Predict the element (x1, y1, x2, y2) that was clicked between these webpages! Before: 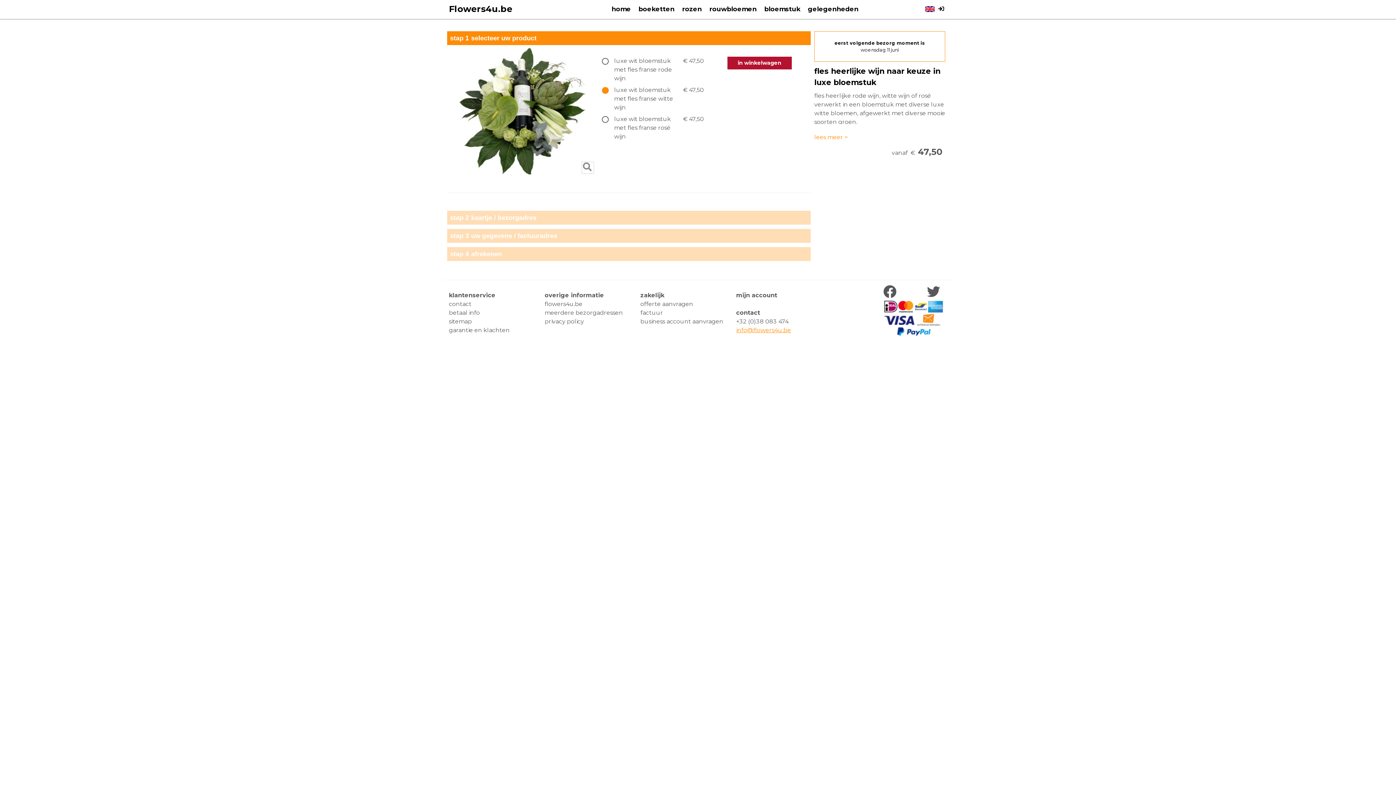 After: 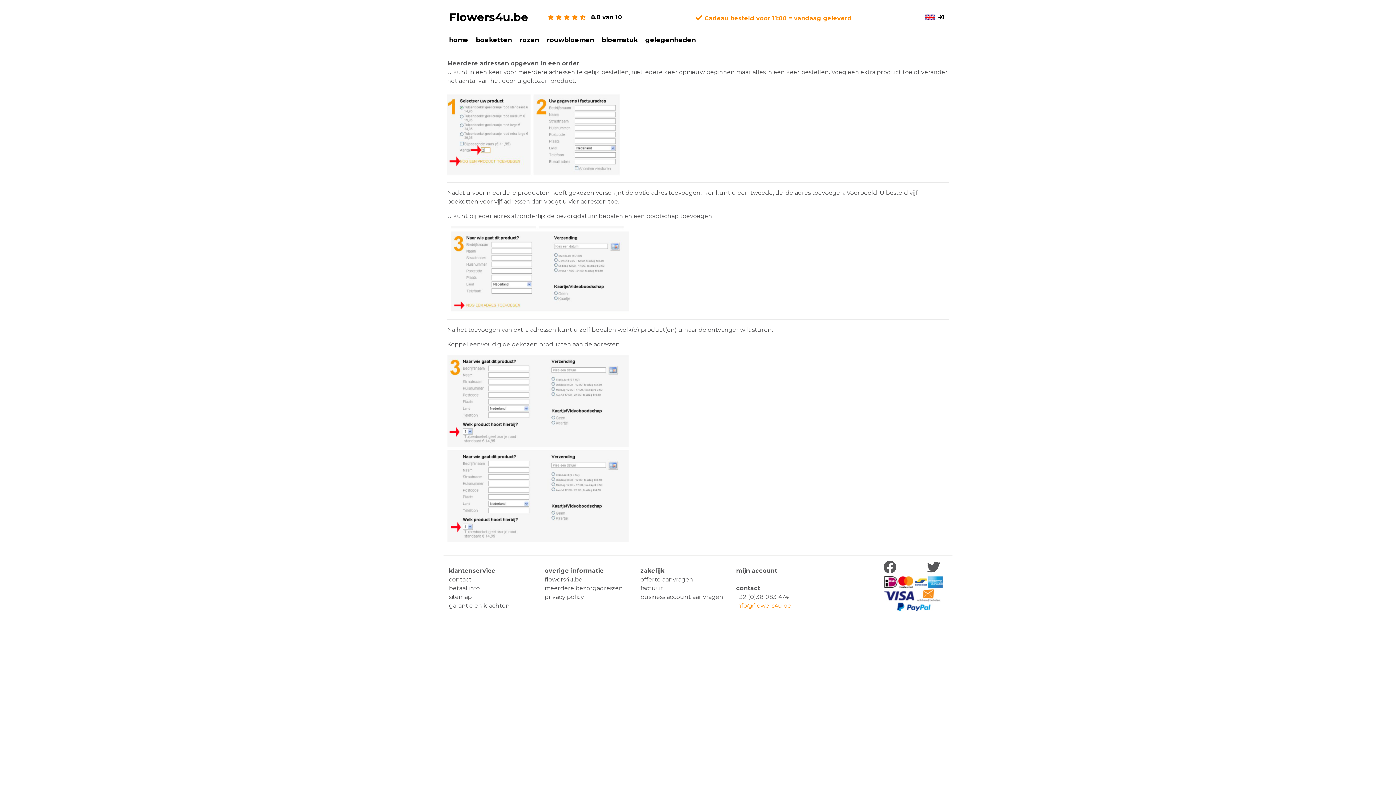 Action: bbox: (544, 309, 623, 316) label: meerdere bezorgadressen